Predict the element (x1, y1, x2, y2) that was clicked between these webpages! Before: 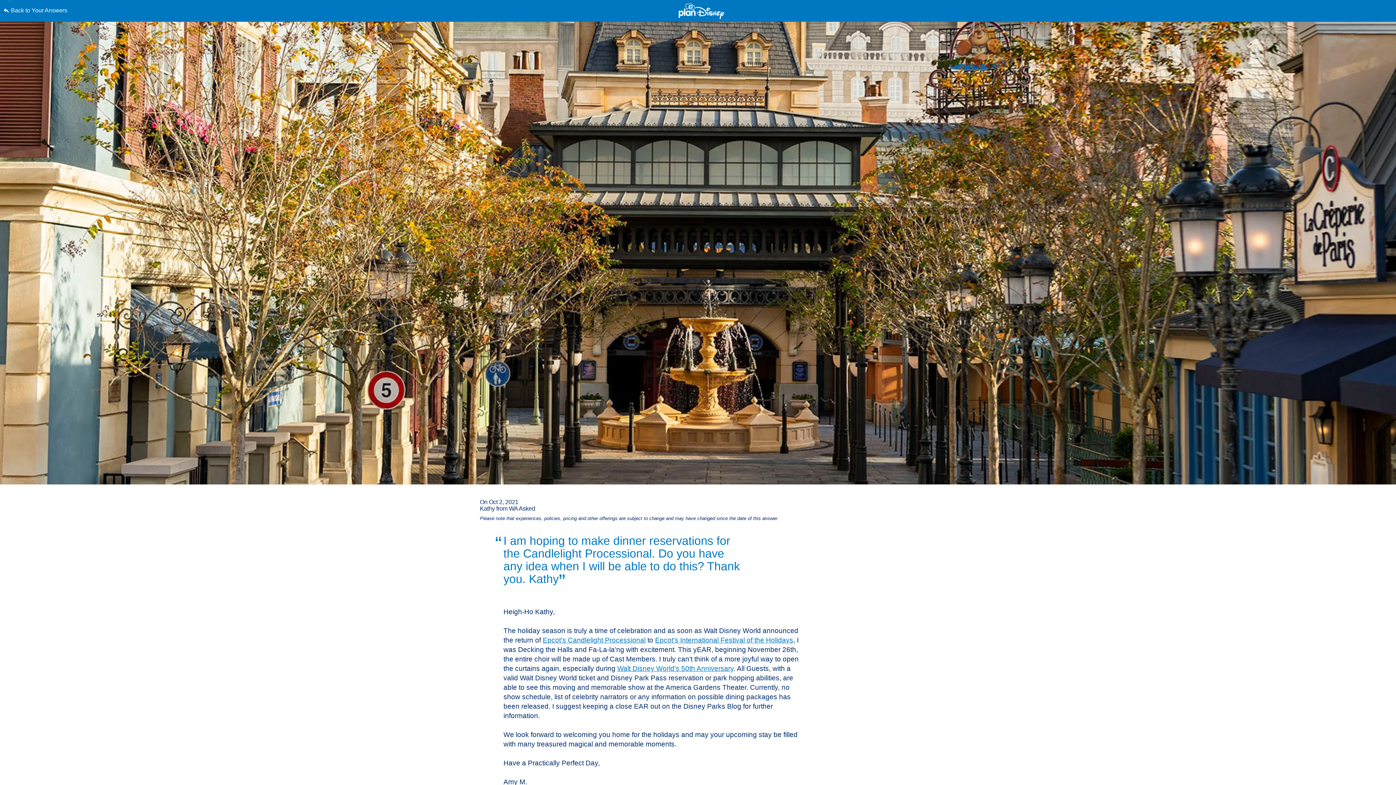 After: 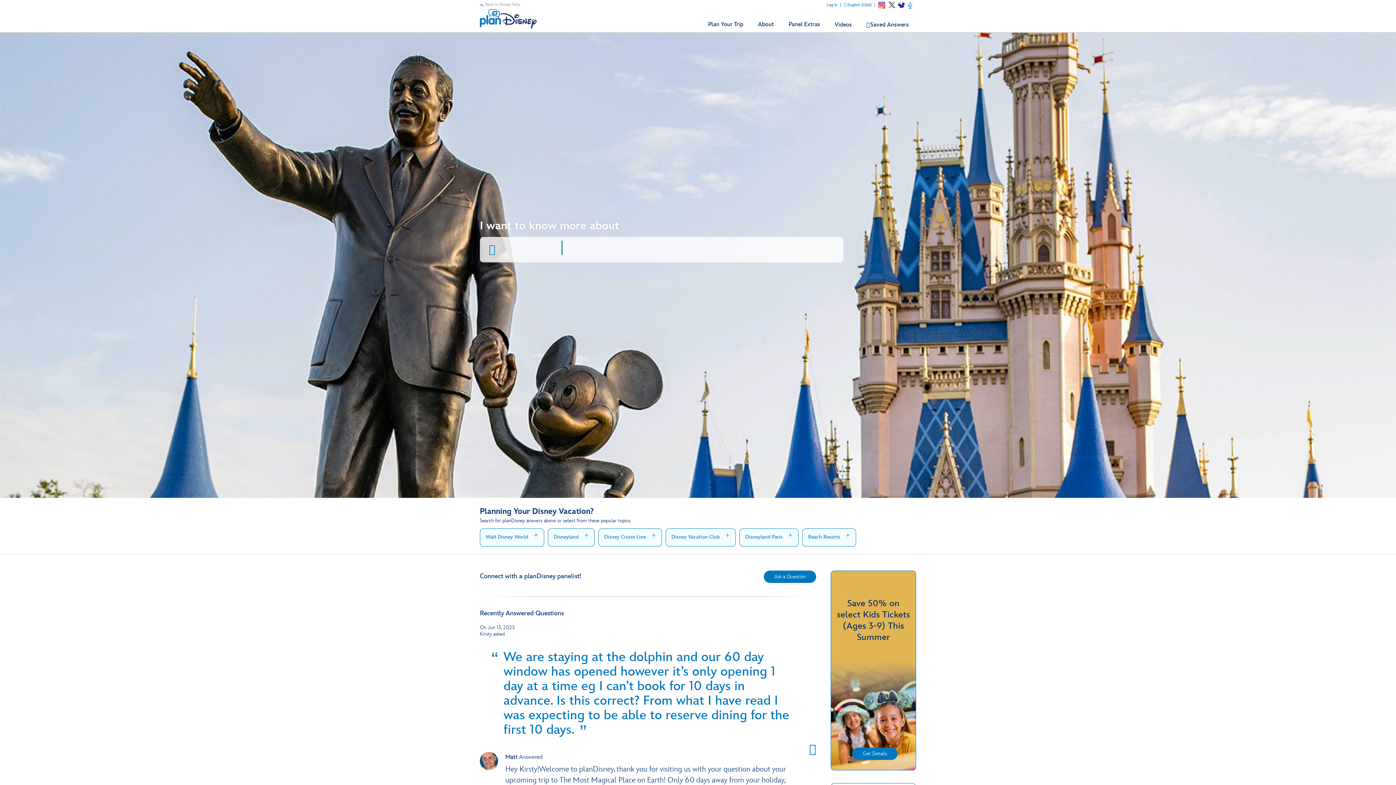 Action: bbox: (678, 3, 724, 19)